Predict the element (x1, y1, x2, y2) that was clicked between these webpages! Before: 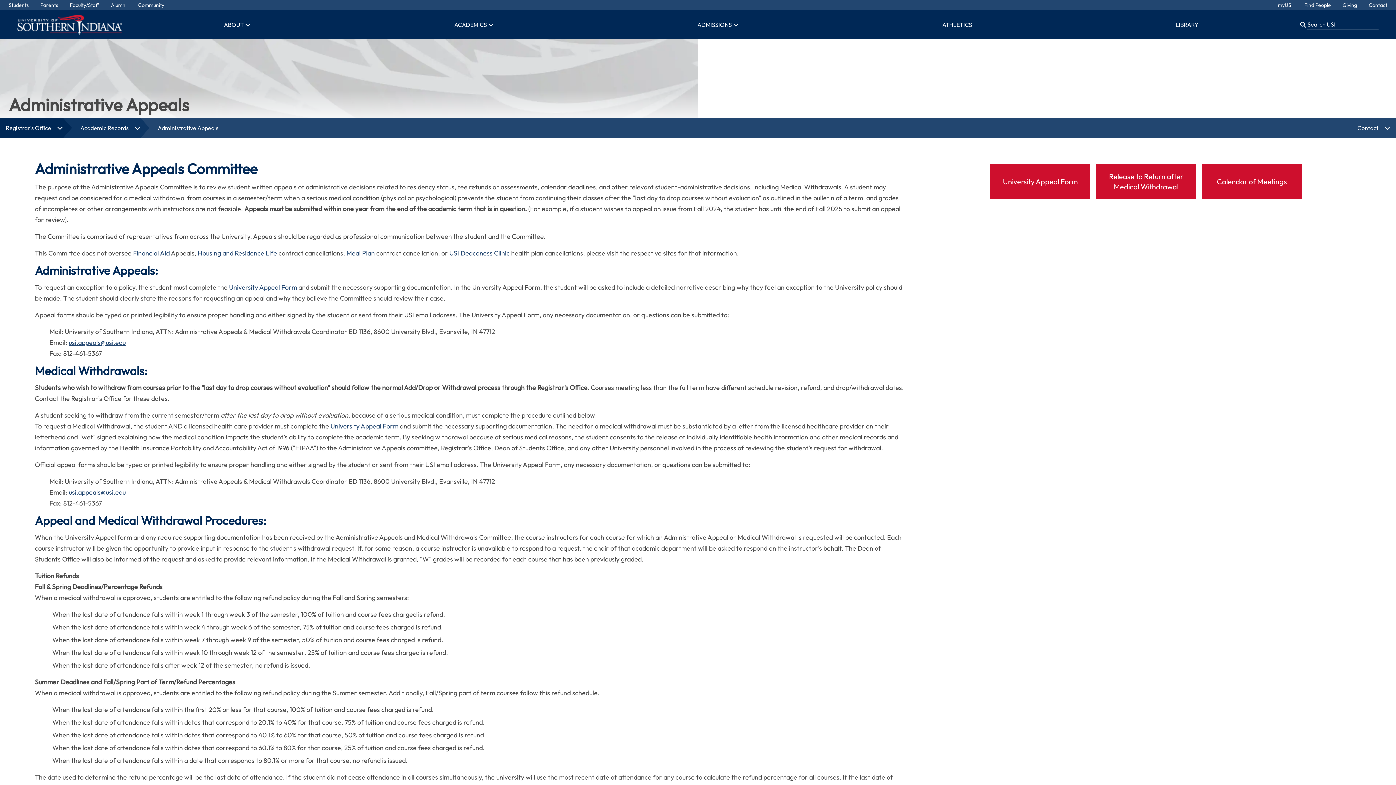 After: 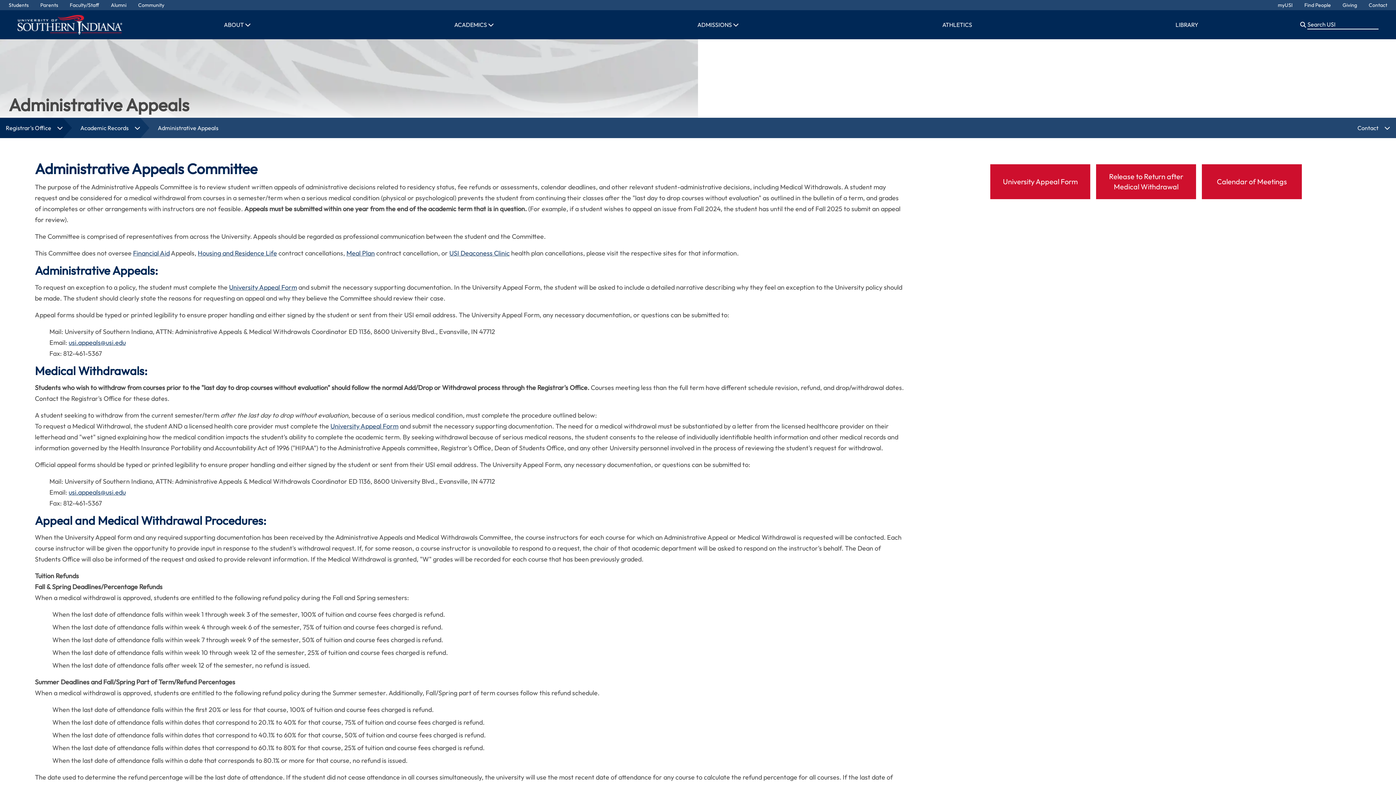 Action: label: Release to Return after Medical Withdrawal bbox: (1096, 164, 1196, 199)